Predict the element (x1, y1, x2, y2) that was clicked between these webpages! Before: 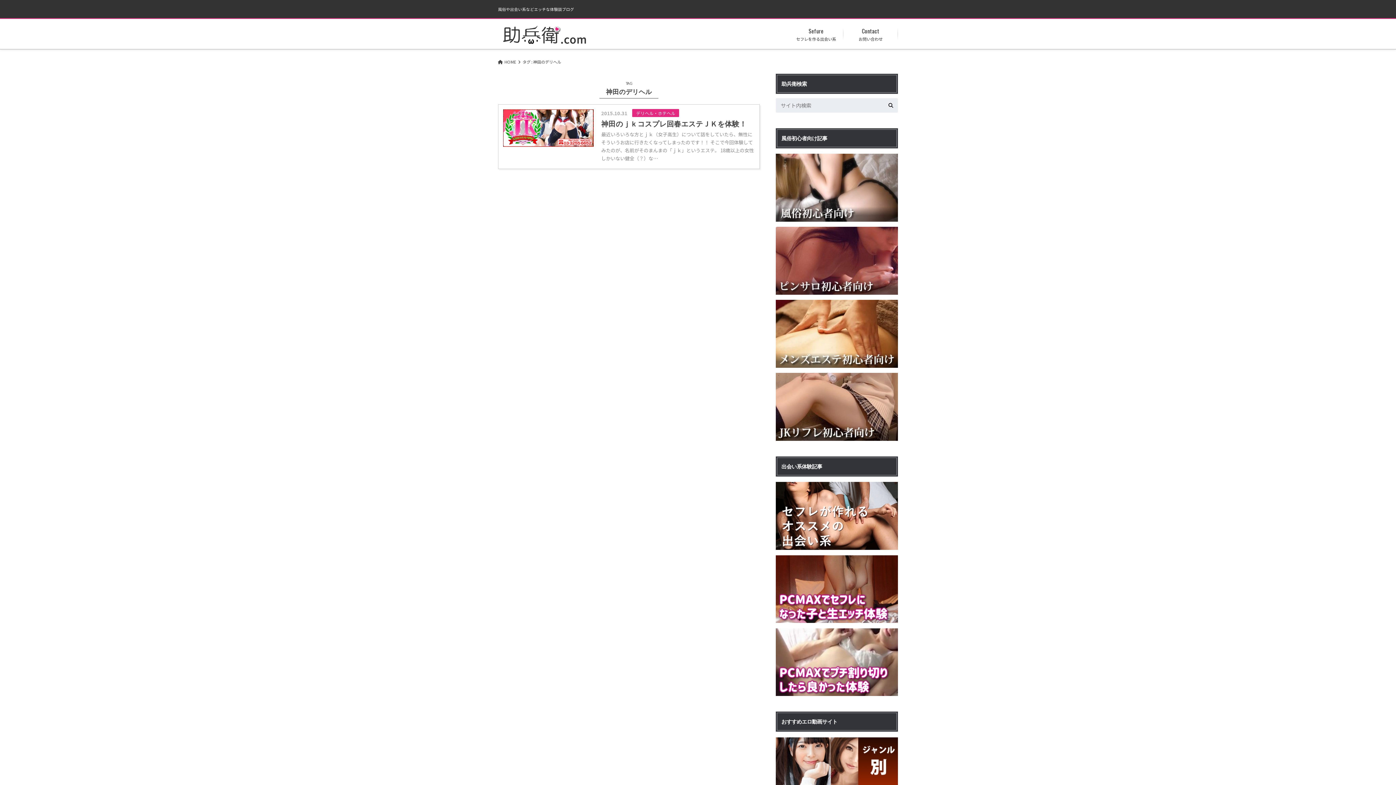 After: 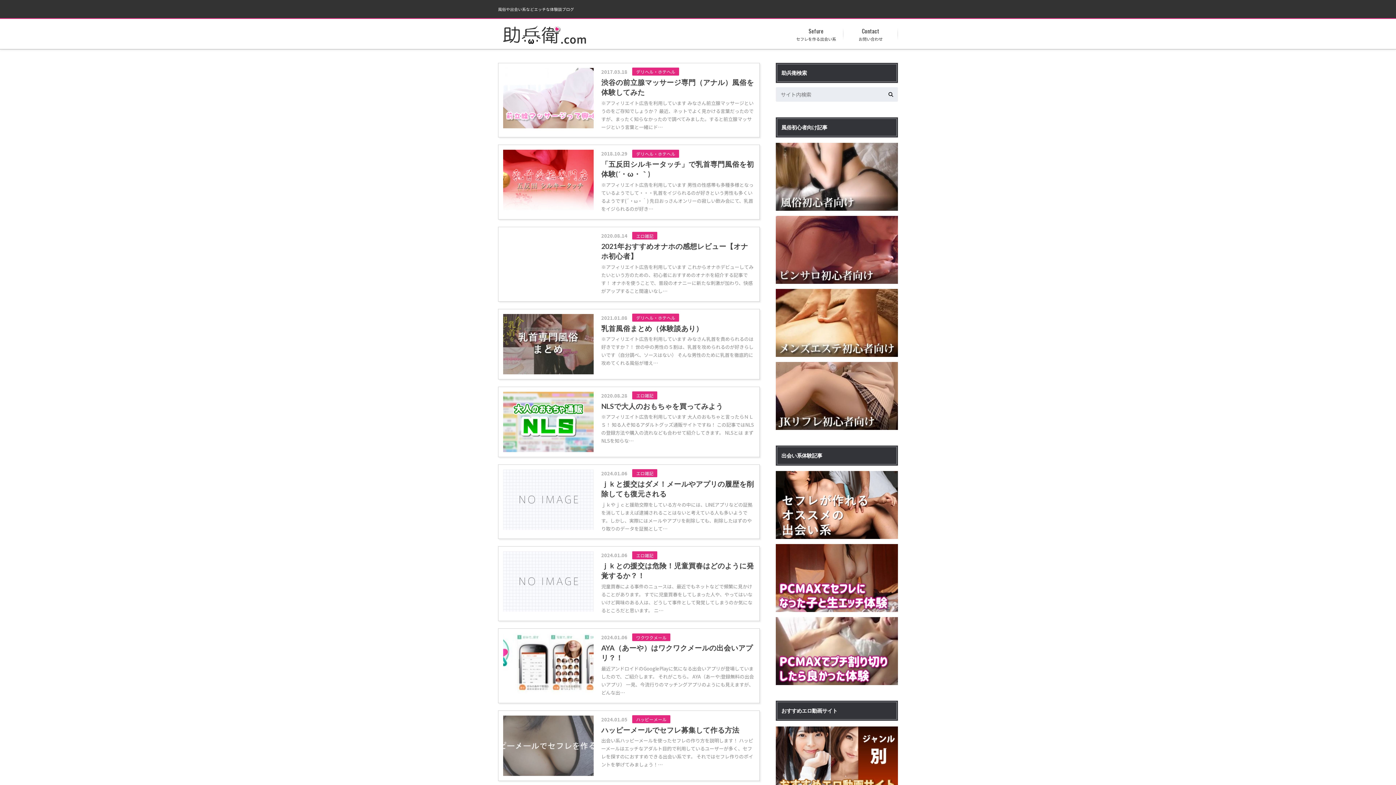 Action: bbox: (498, 58, 516, 64) label: HOME